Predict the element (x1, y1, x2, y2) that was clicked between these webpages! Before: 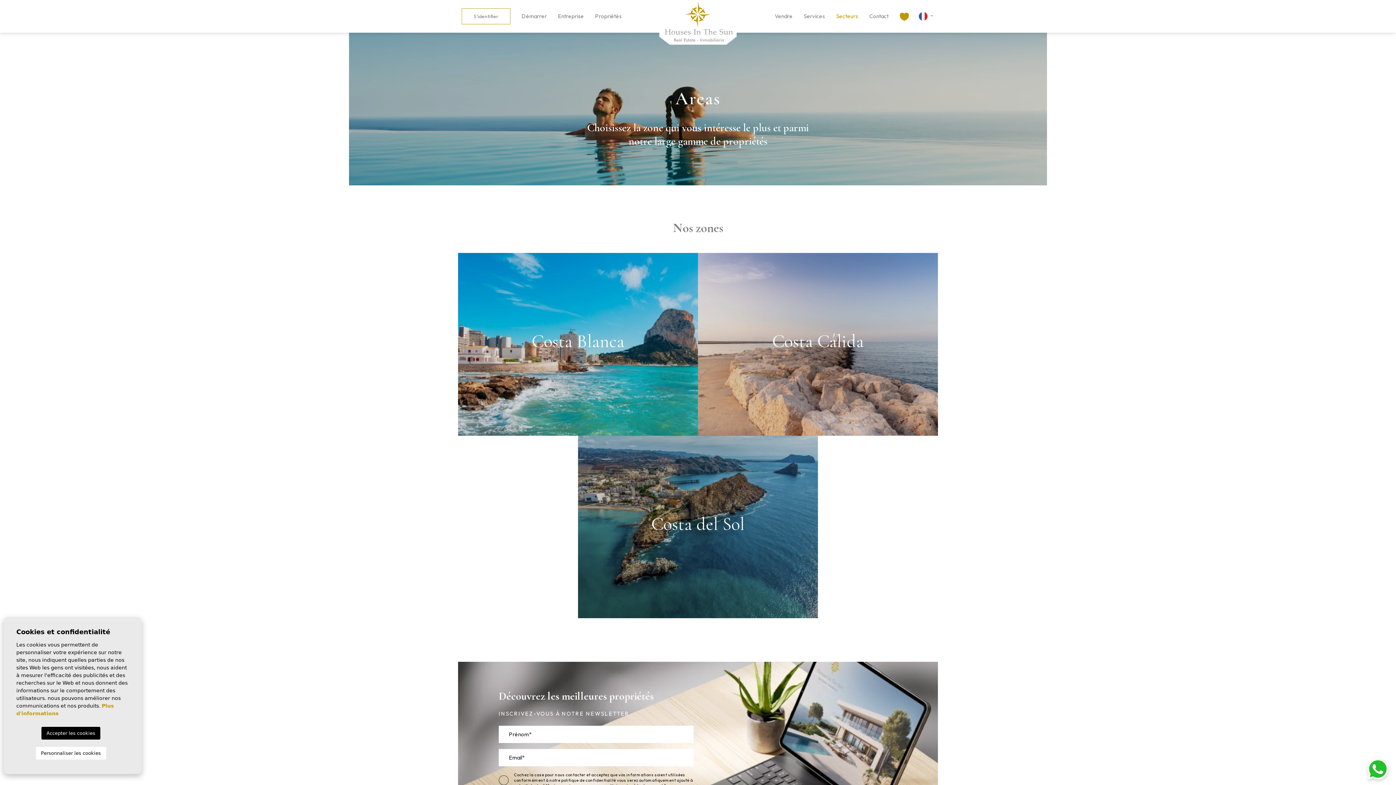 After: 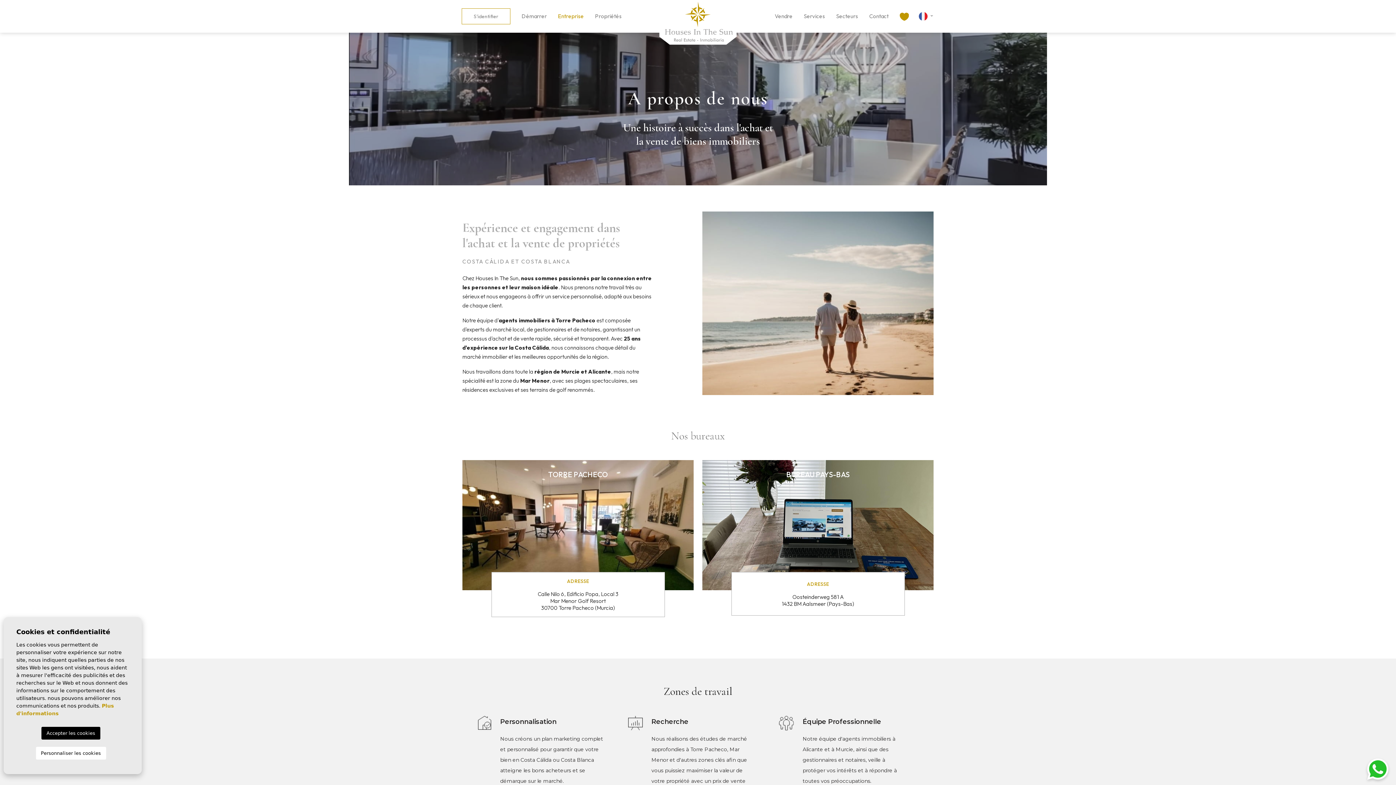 Action: label: Entreprise bbox: (558, 12, 584, 19)